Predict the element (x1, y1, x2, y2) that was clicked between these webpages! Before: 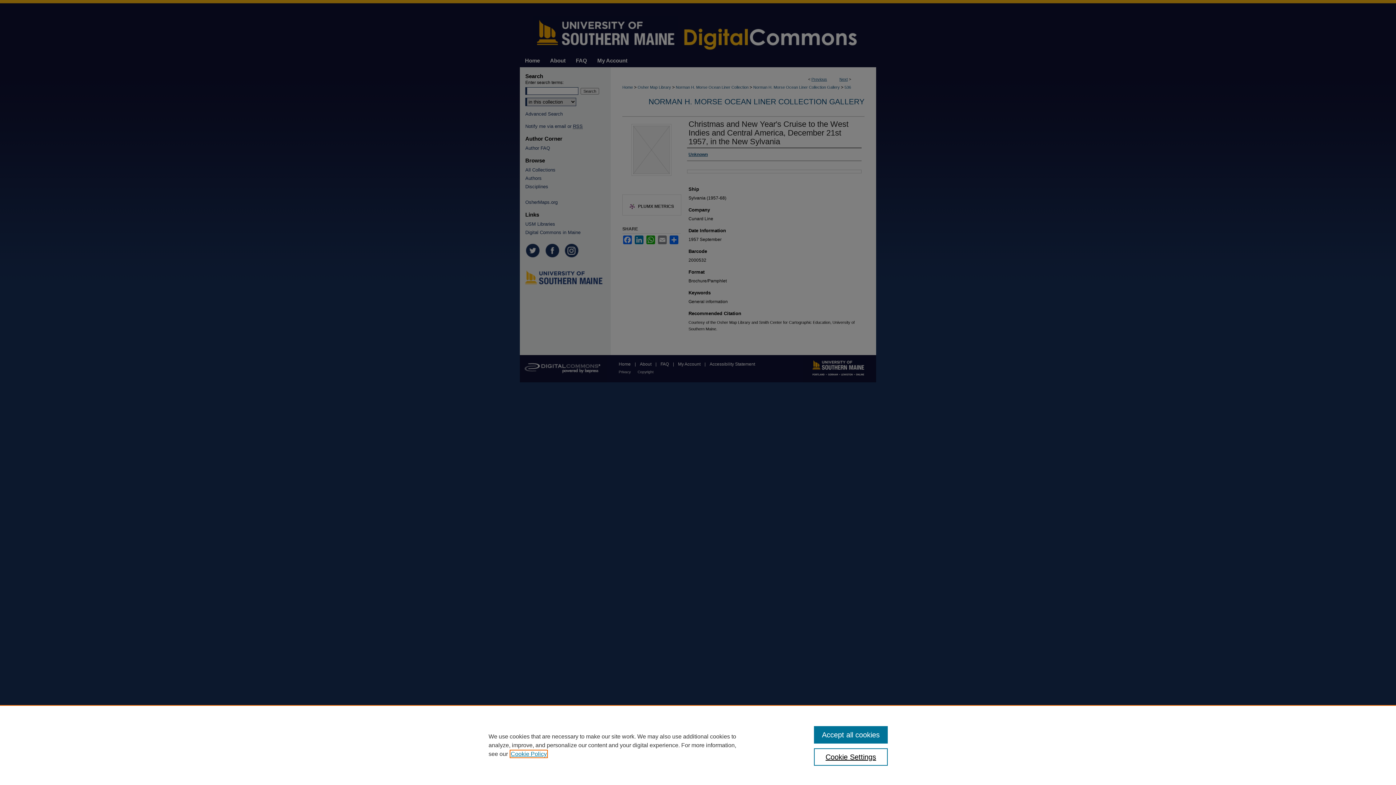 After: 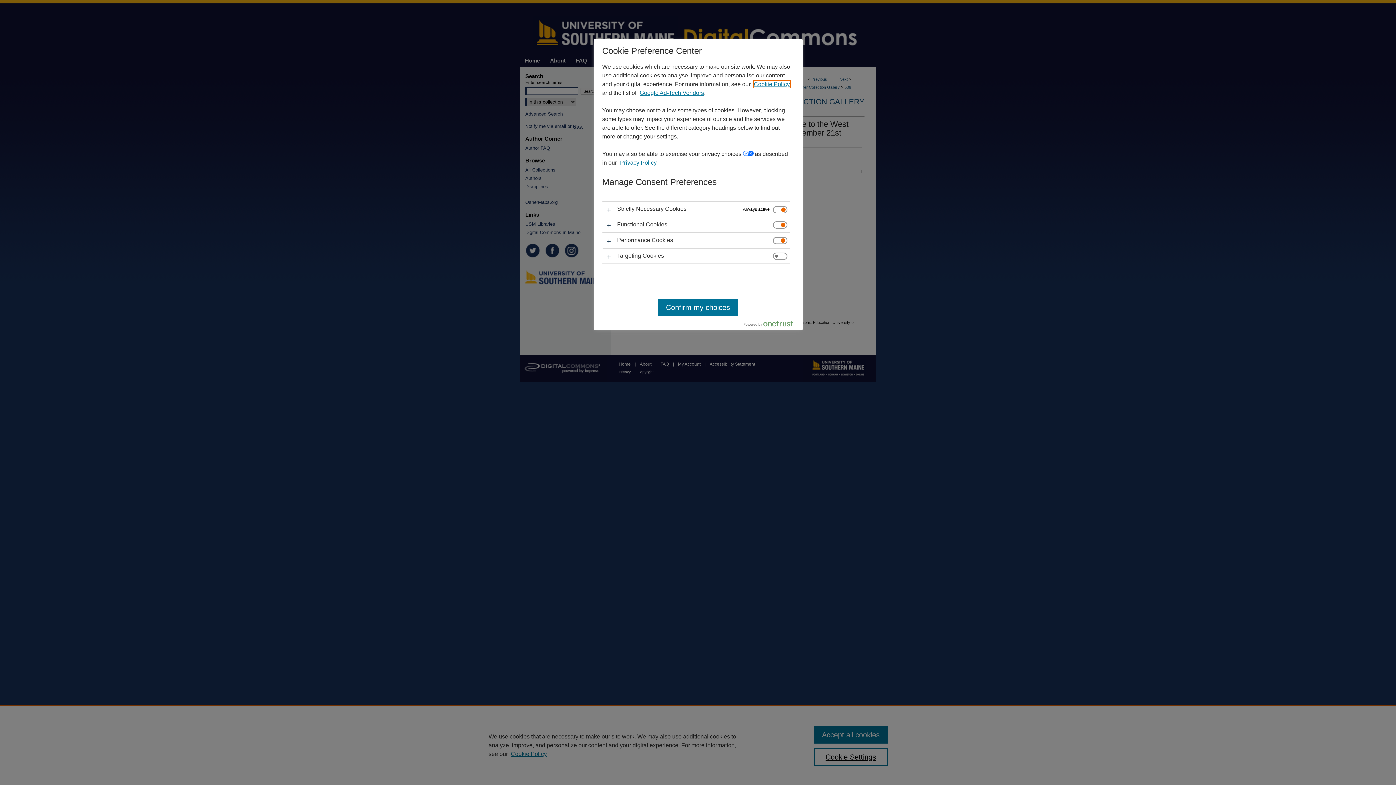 Action: label: Cookie Settings bbox: (814, 748, 887, 766)